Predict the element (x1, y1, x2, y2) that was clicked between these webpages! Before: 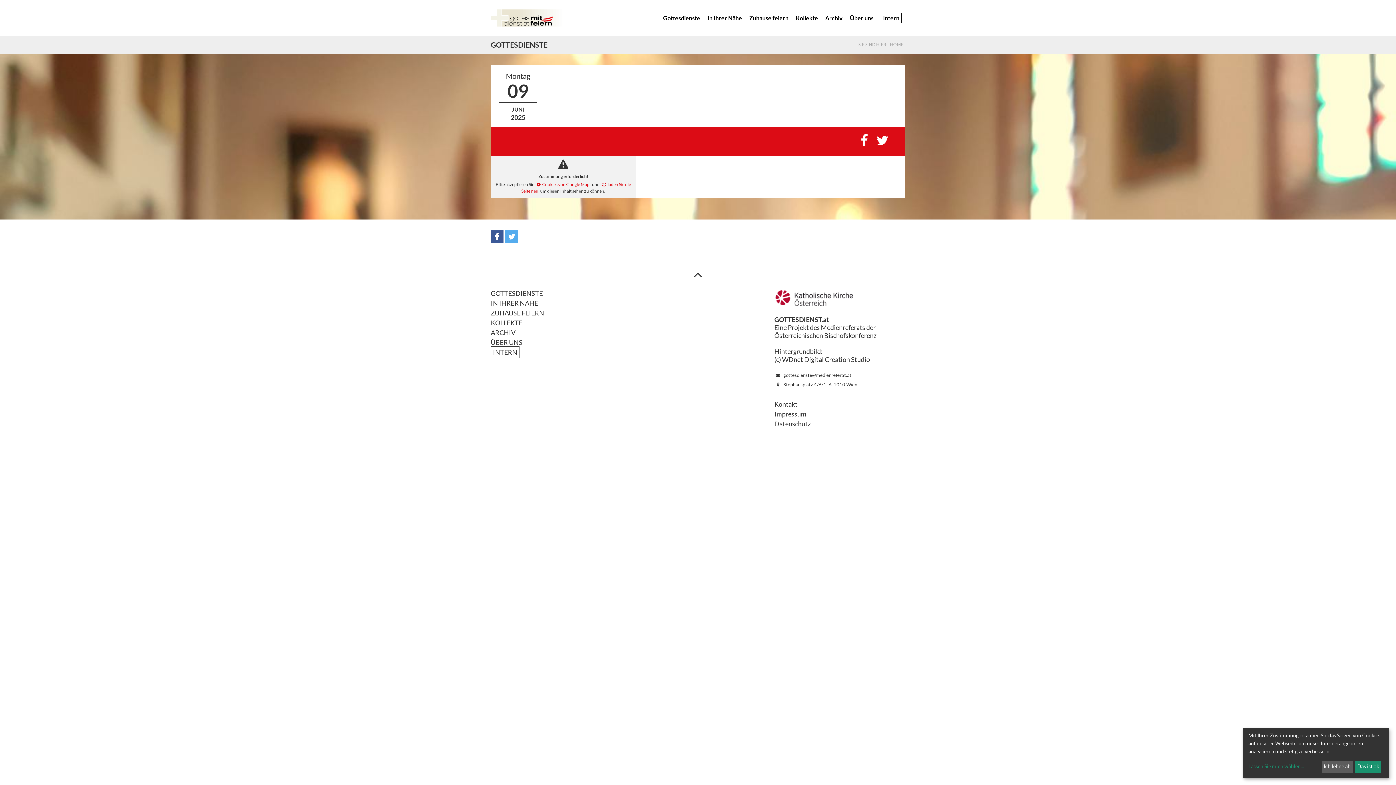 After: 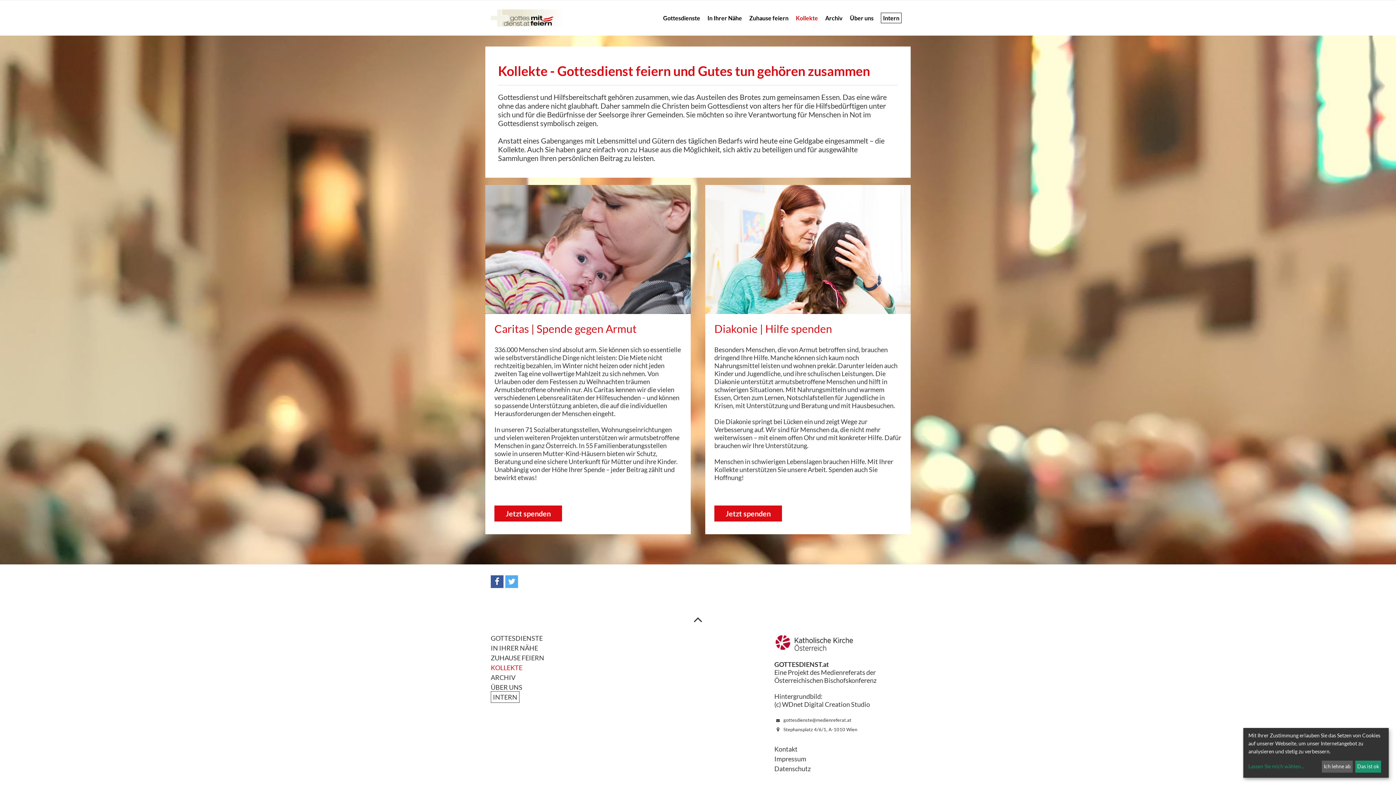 Action: label: KOLLEKTE bbox: (490, 318, 545, 326)